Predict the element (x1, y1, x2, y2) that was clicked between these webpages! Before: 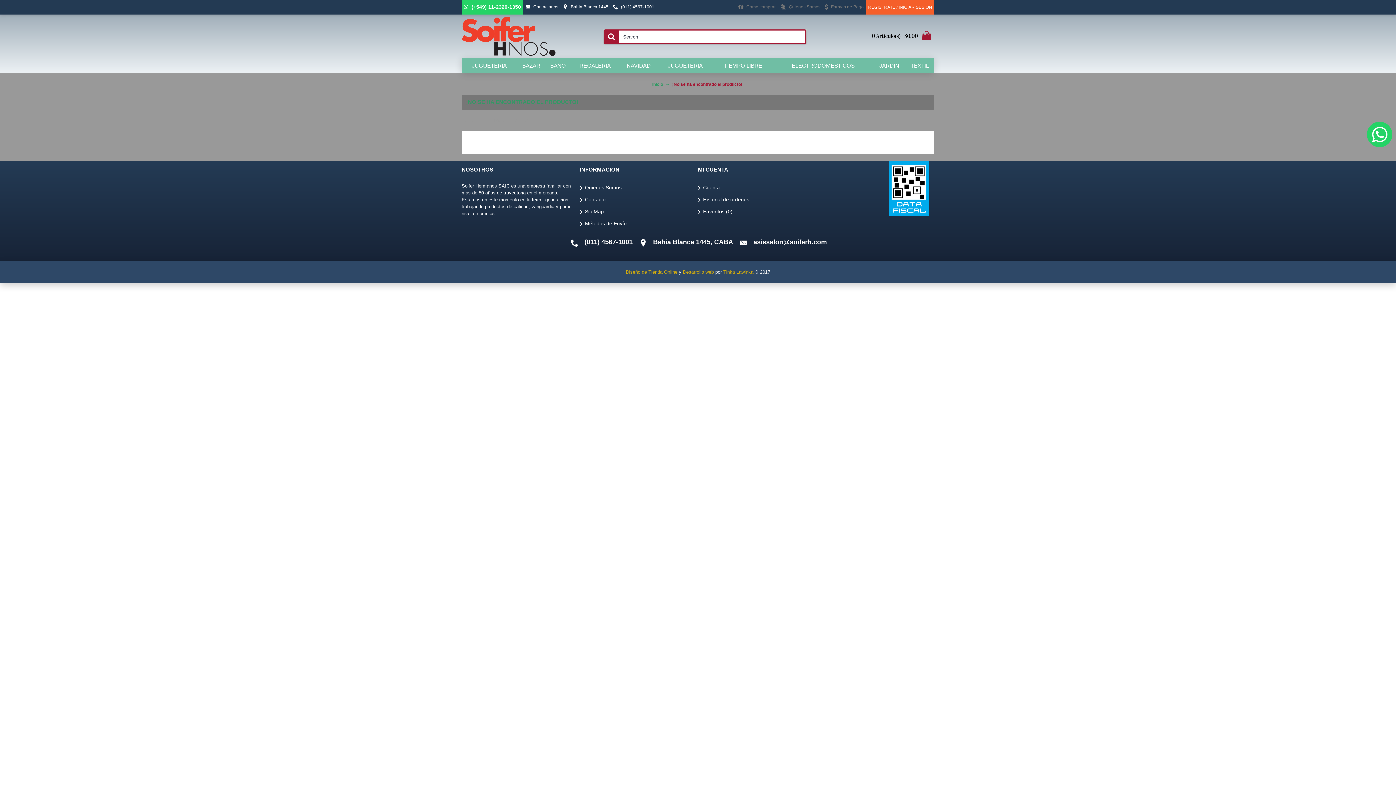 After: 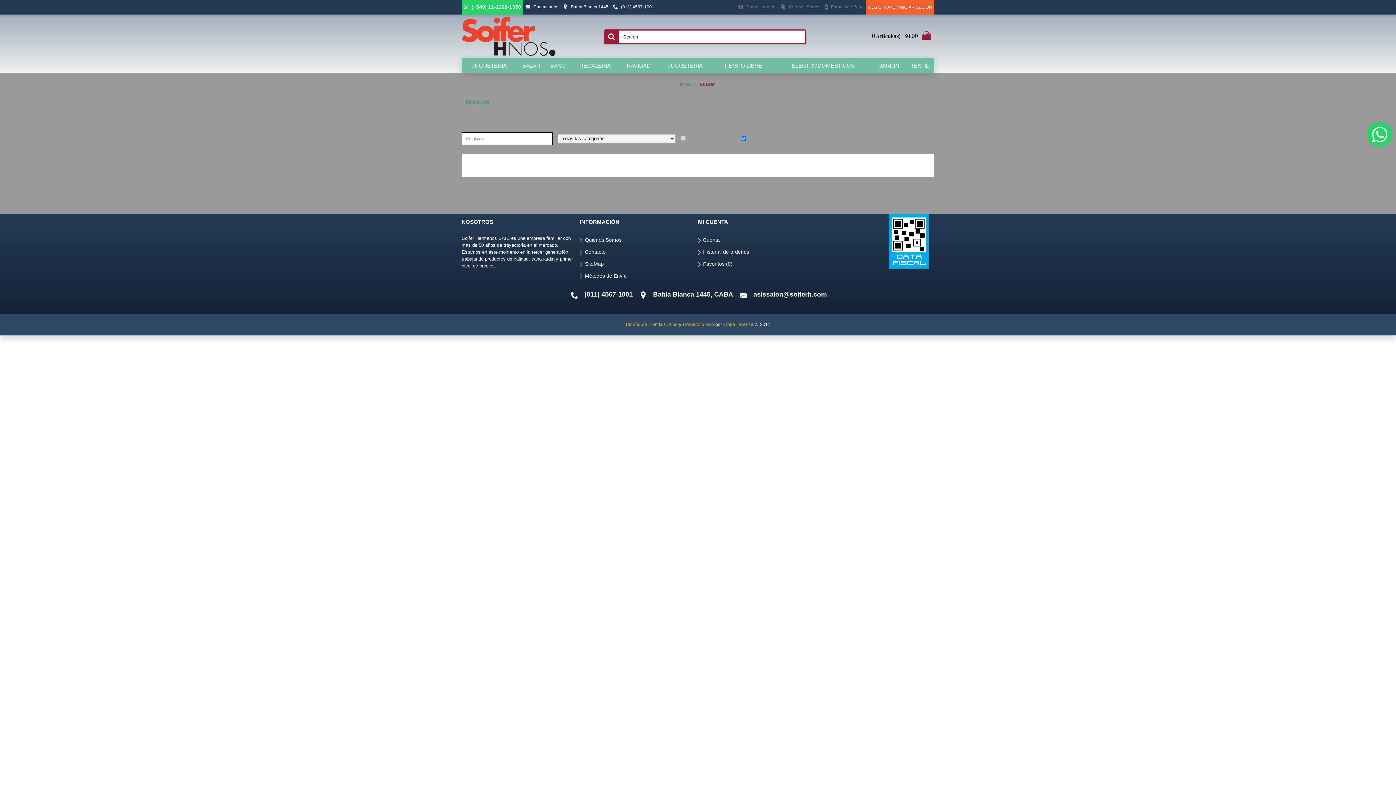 Action: bbox: (604, 29, 618, 44)